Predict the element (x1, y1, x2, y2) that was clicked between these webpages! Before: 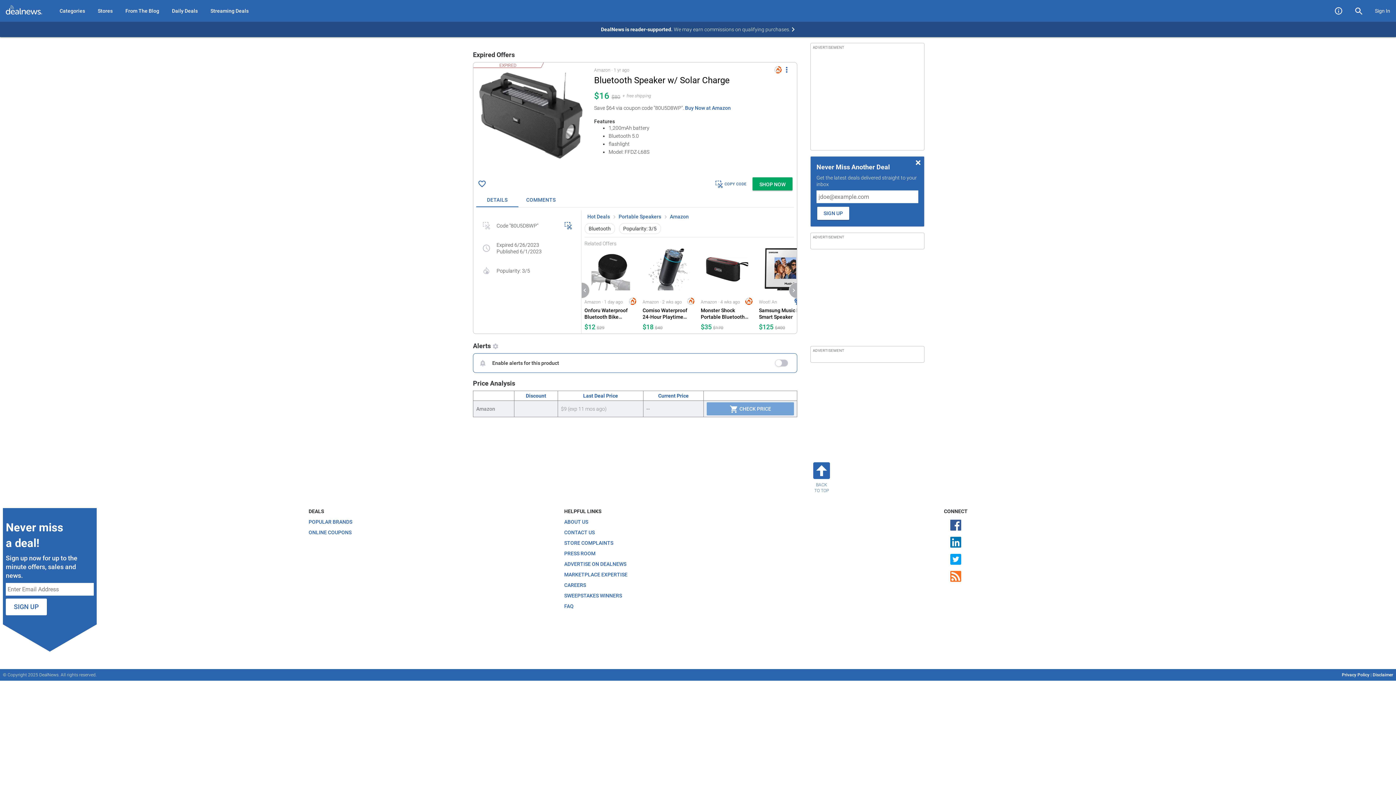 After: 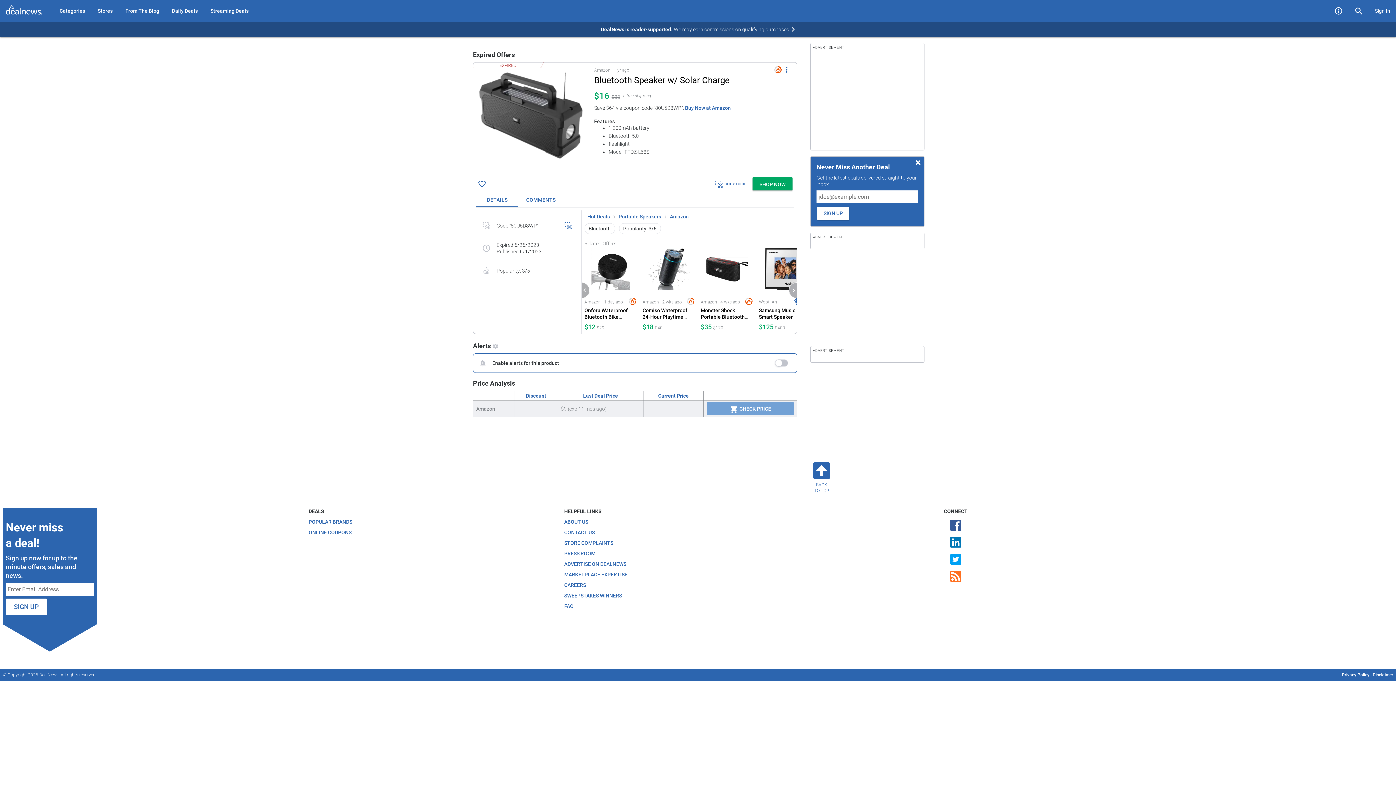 Action: label: Click to open a new tab to details for Bluetooth Speaker w/ Solar Charge for $16 bbox: (594, 74, 791, 86)